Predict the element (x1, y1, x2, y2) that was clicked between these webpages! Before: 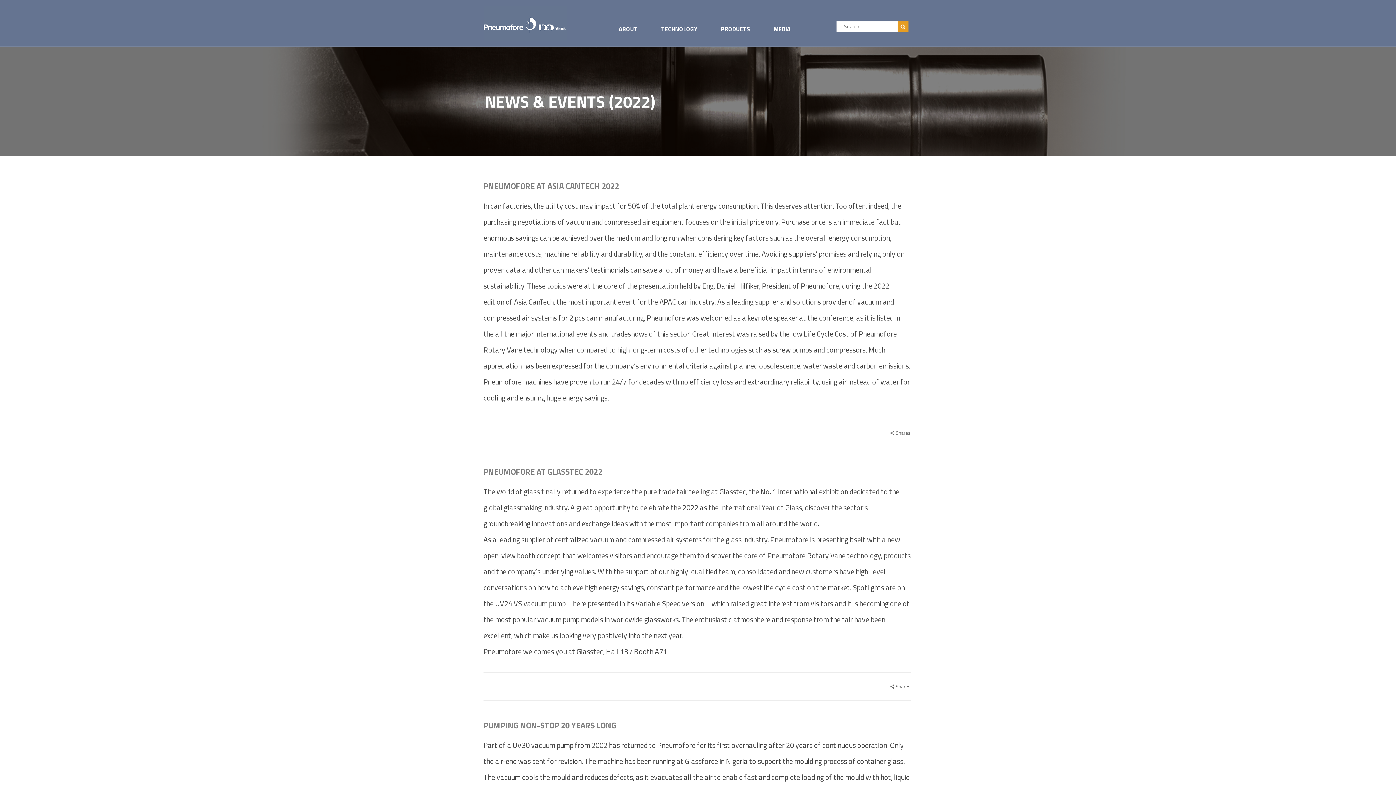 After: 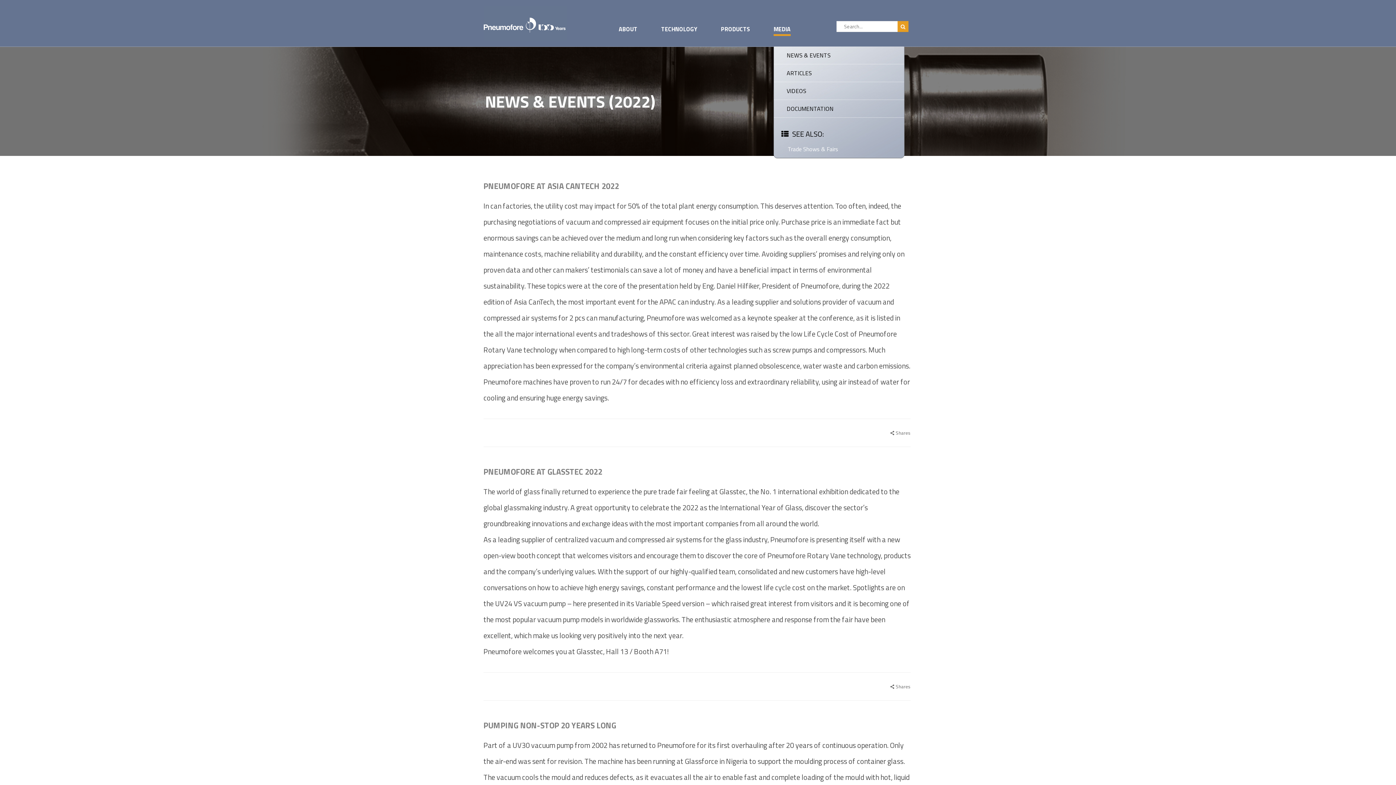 Action: bbox: (773, 12, 790, 46) label: MEDIA